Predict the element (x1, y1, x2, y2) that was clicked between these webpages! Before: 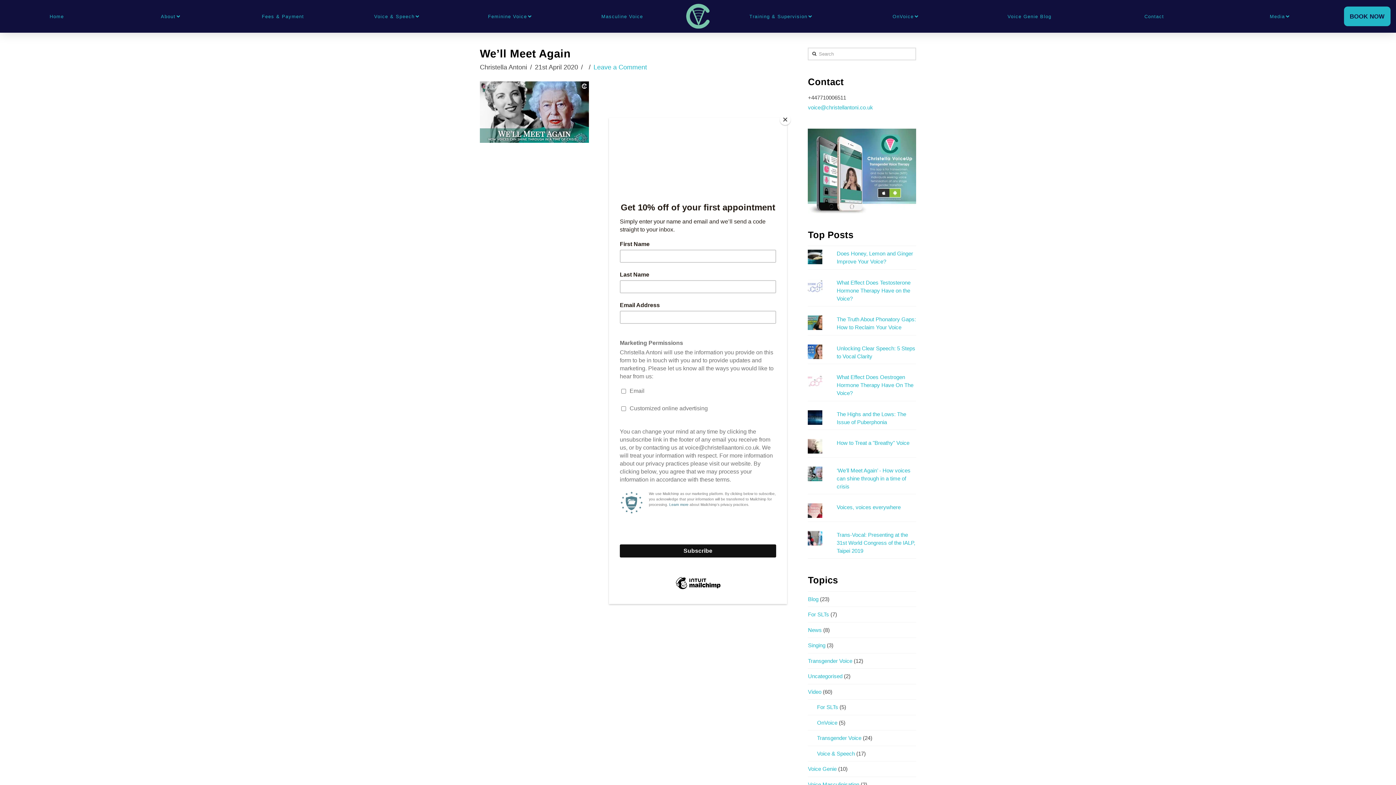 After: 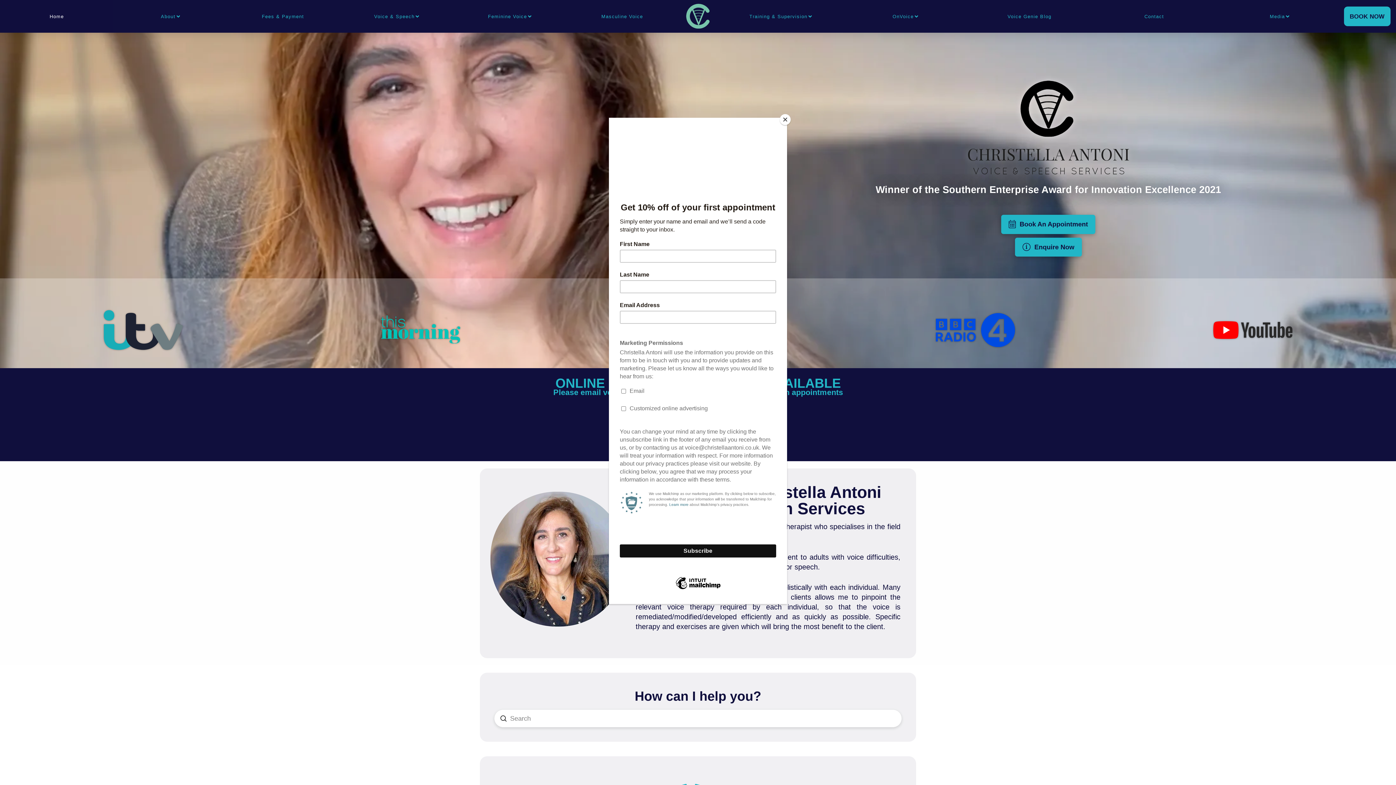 Action: label: Home bbox: (0, 0, 113, 32)